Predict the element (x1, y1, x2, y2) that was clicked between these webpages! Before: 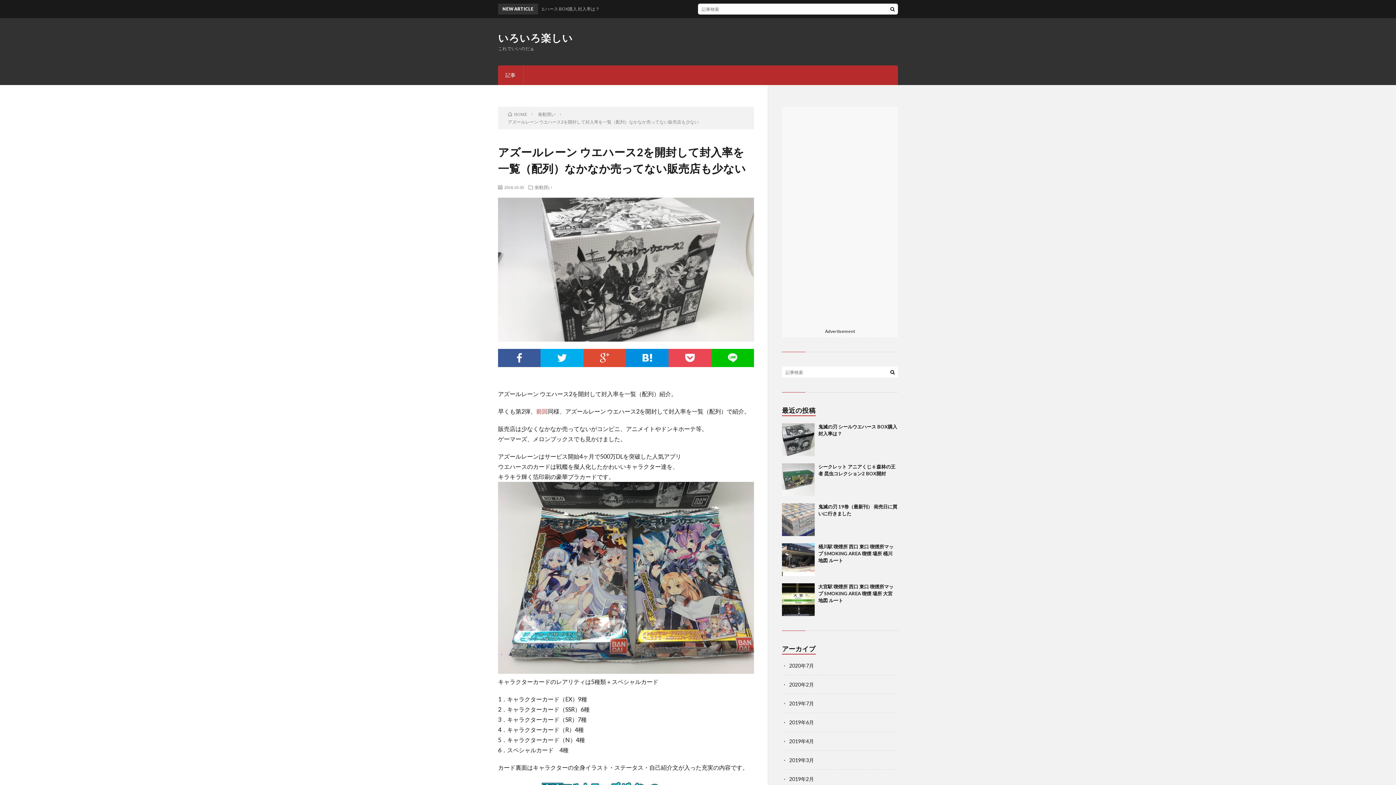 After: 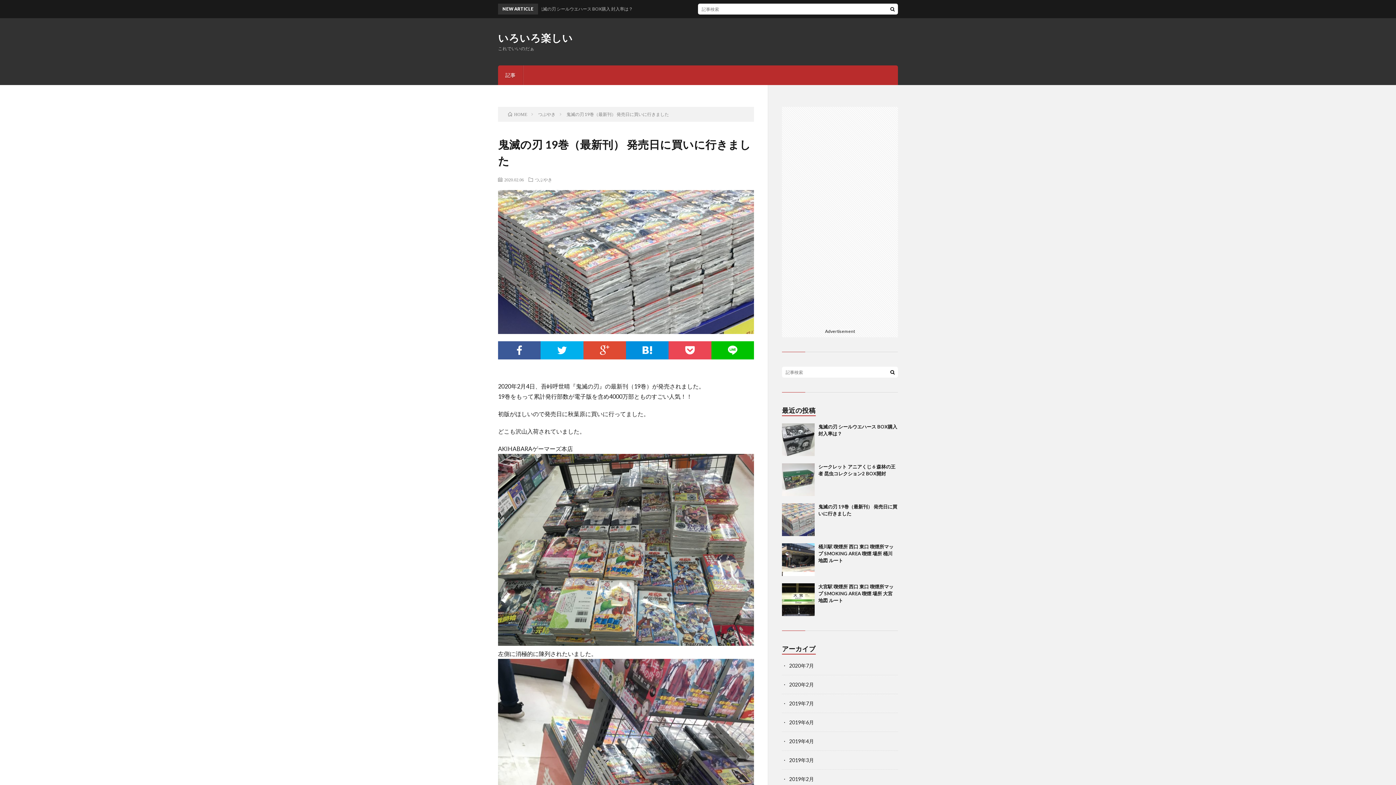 Action: bbox: (782, 503, 814, 536)